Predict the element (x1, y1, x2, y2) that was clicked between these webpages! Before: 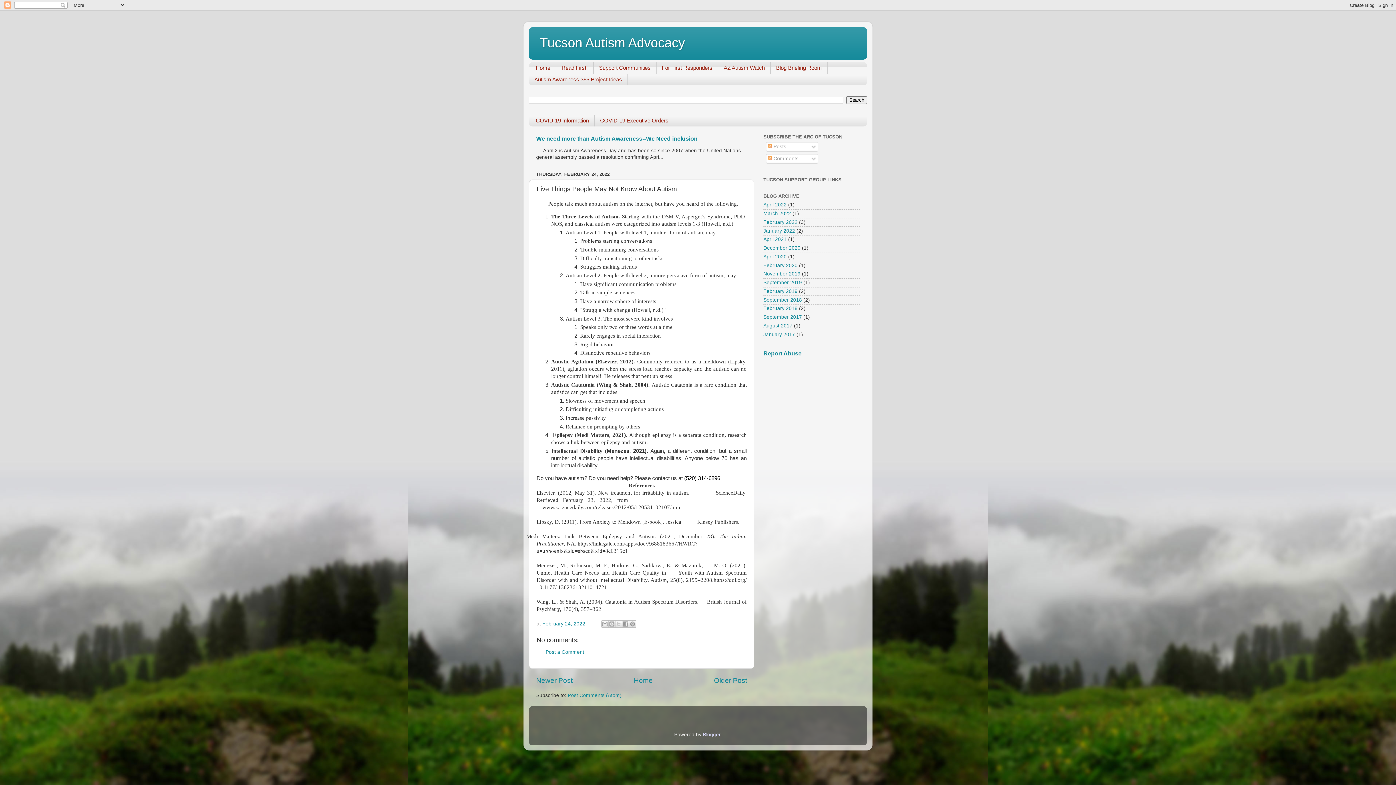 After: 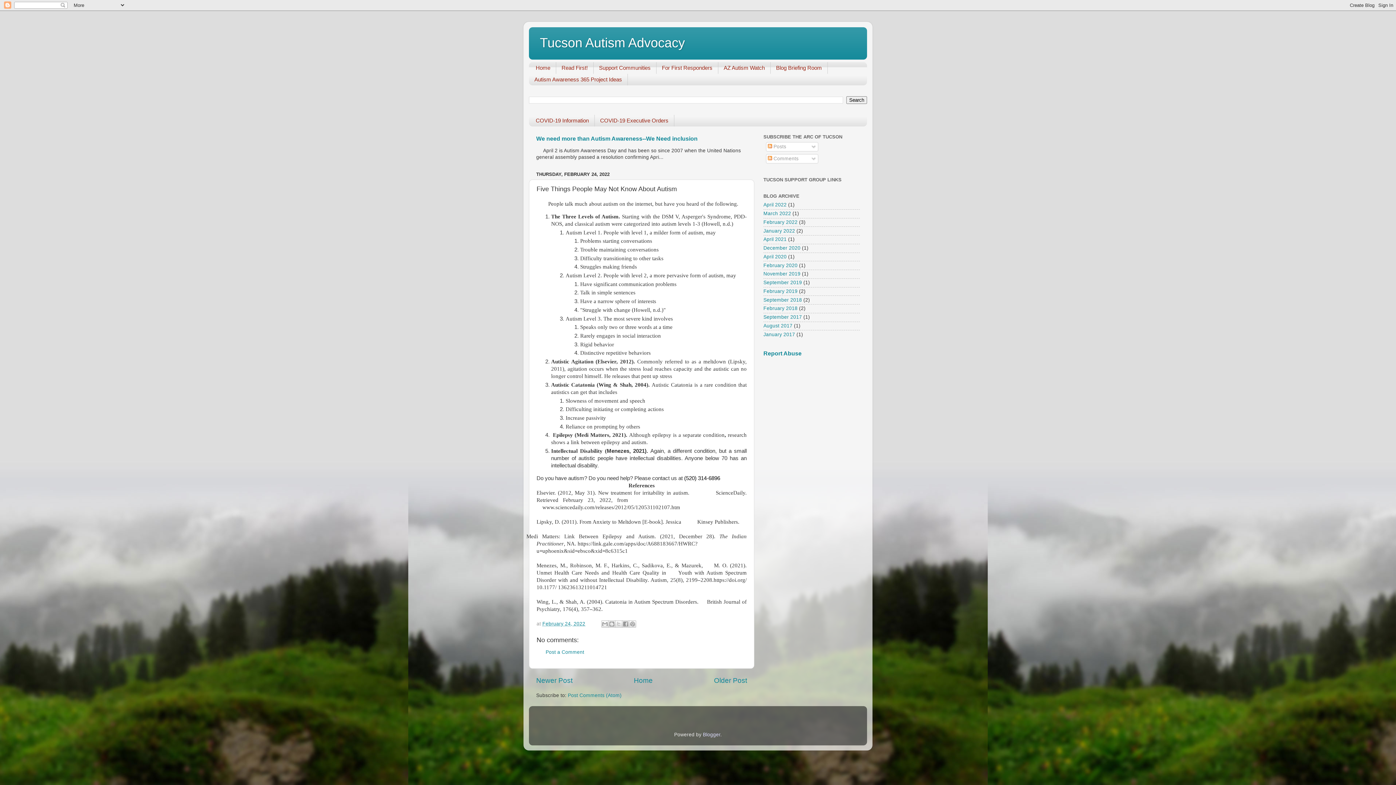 Action: bbox: (542, 621, 585, 626) label: February 24, 2022